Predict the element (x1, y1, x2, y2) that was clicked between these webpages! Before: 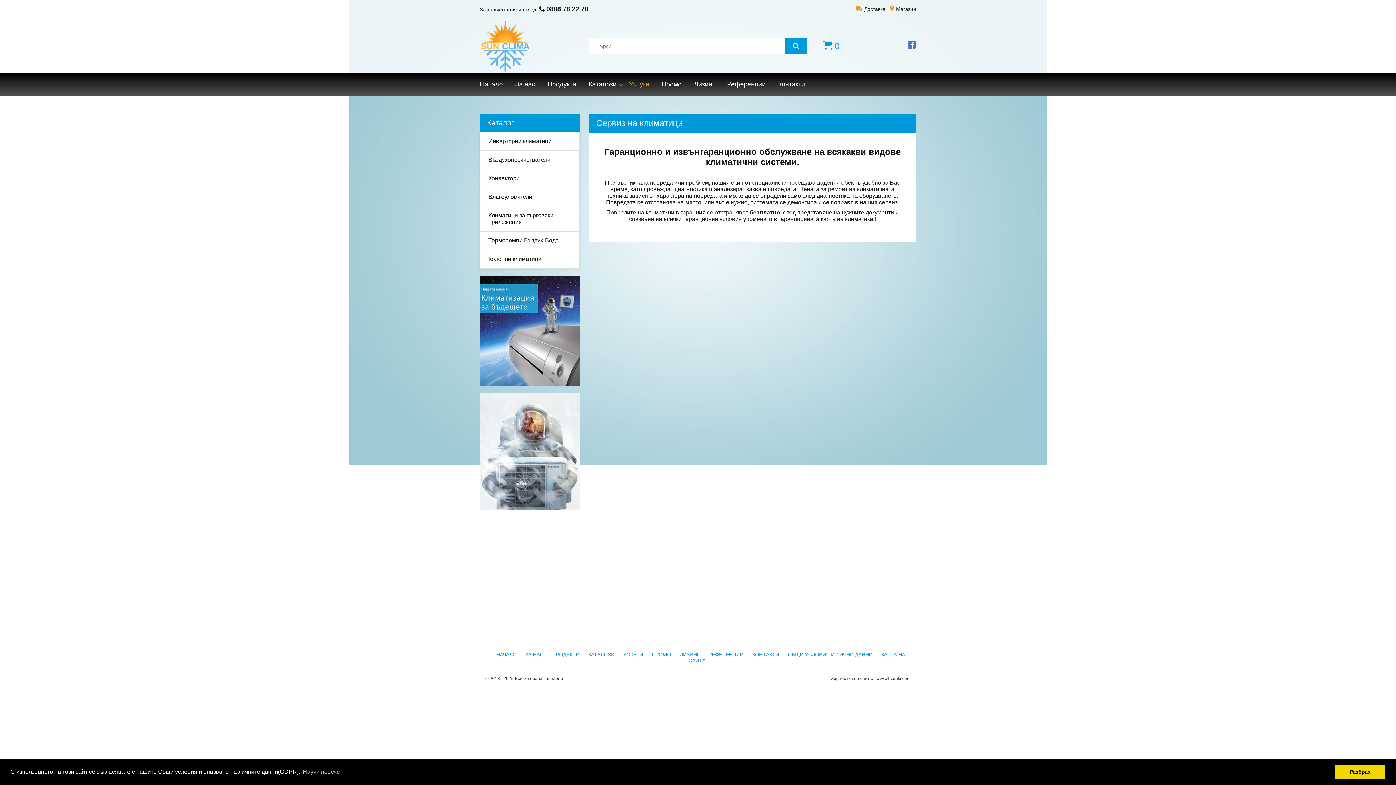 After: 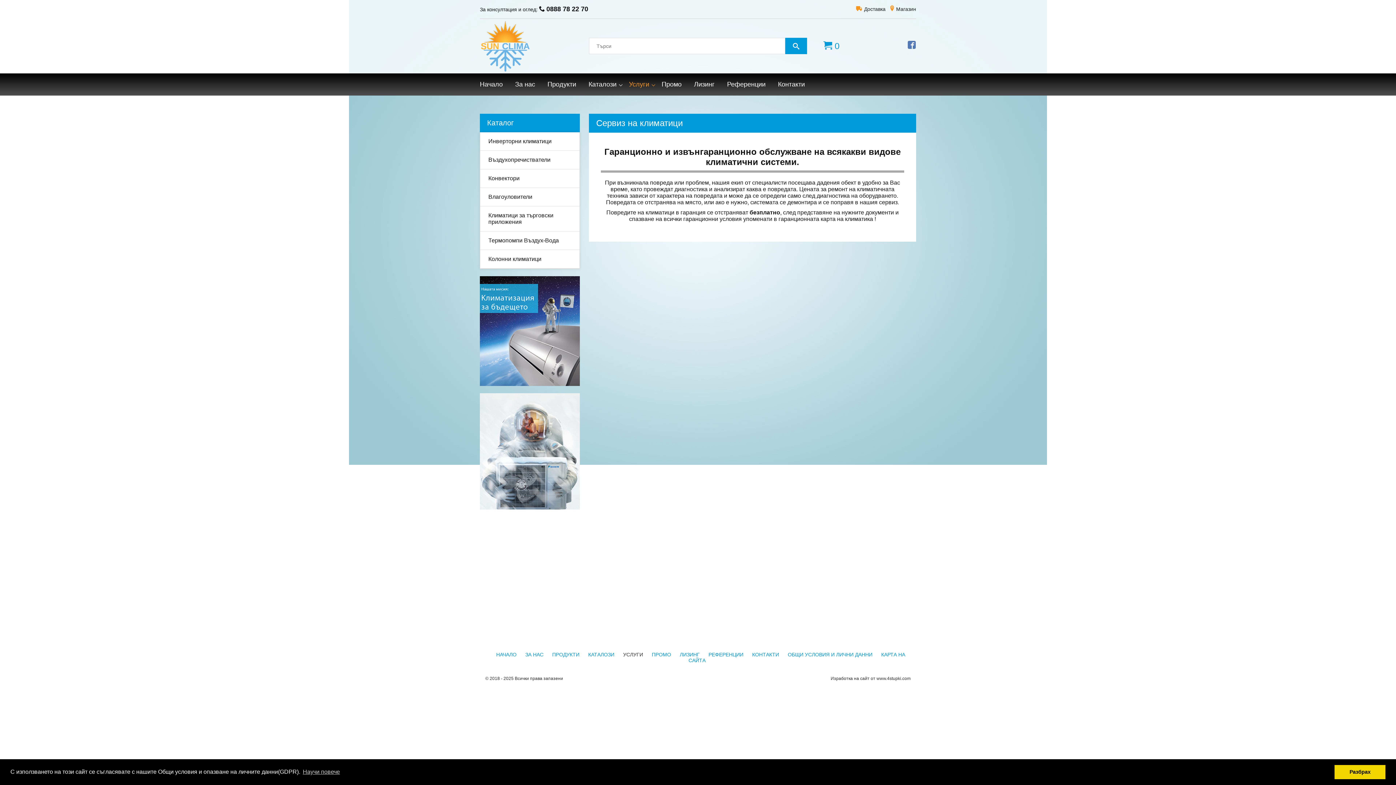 Action: label: УСЛУГИ bbox: (623, 652, 650, 657)